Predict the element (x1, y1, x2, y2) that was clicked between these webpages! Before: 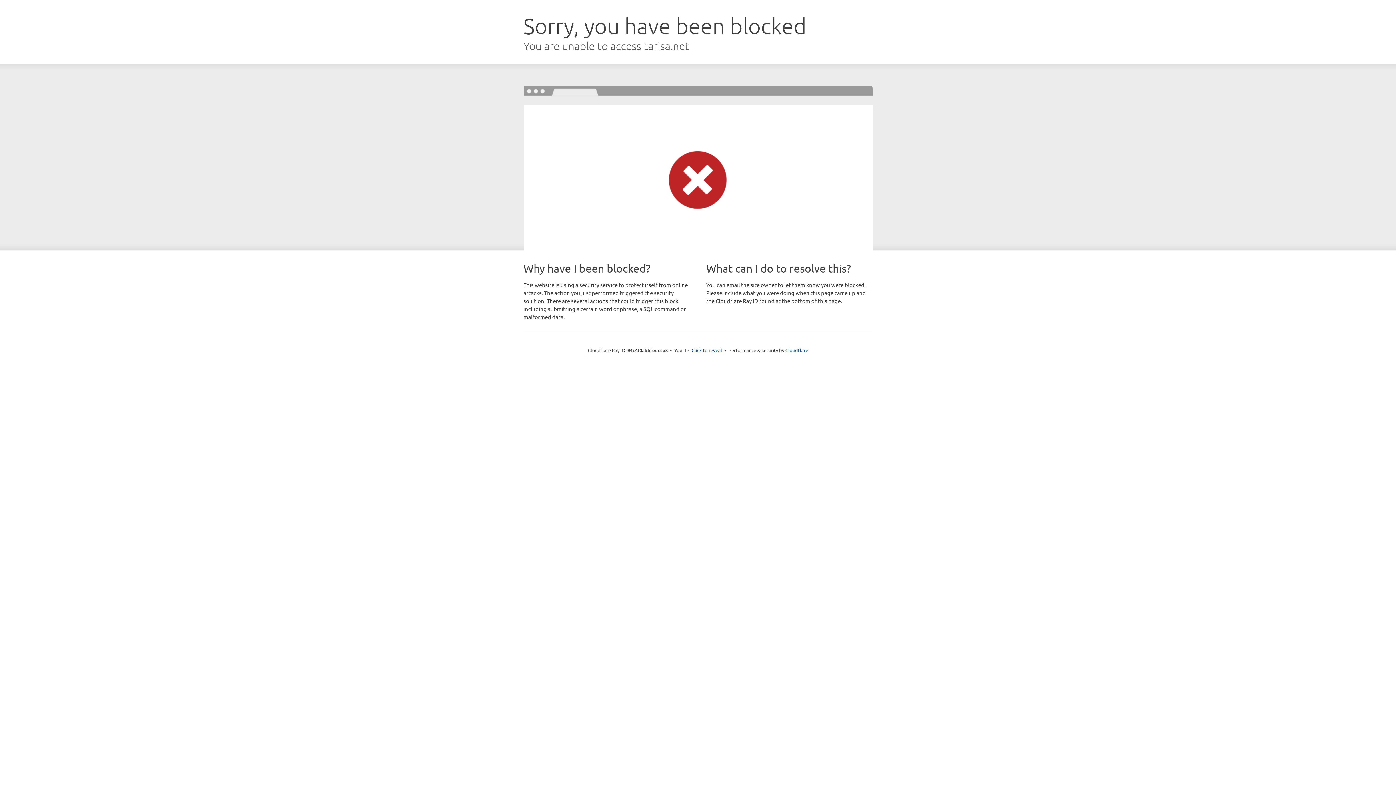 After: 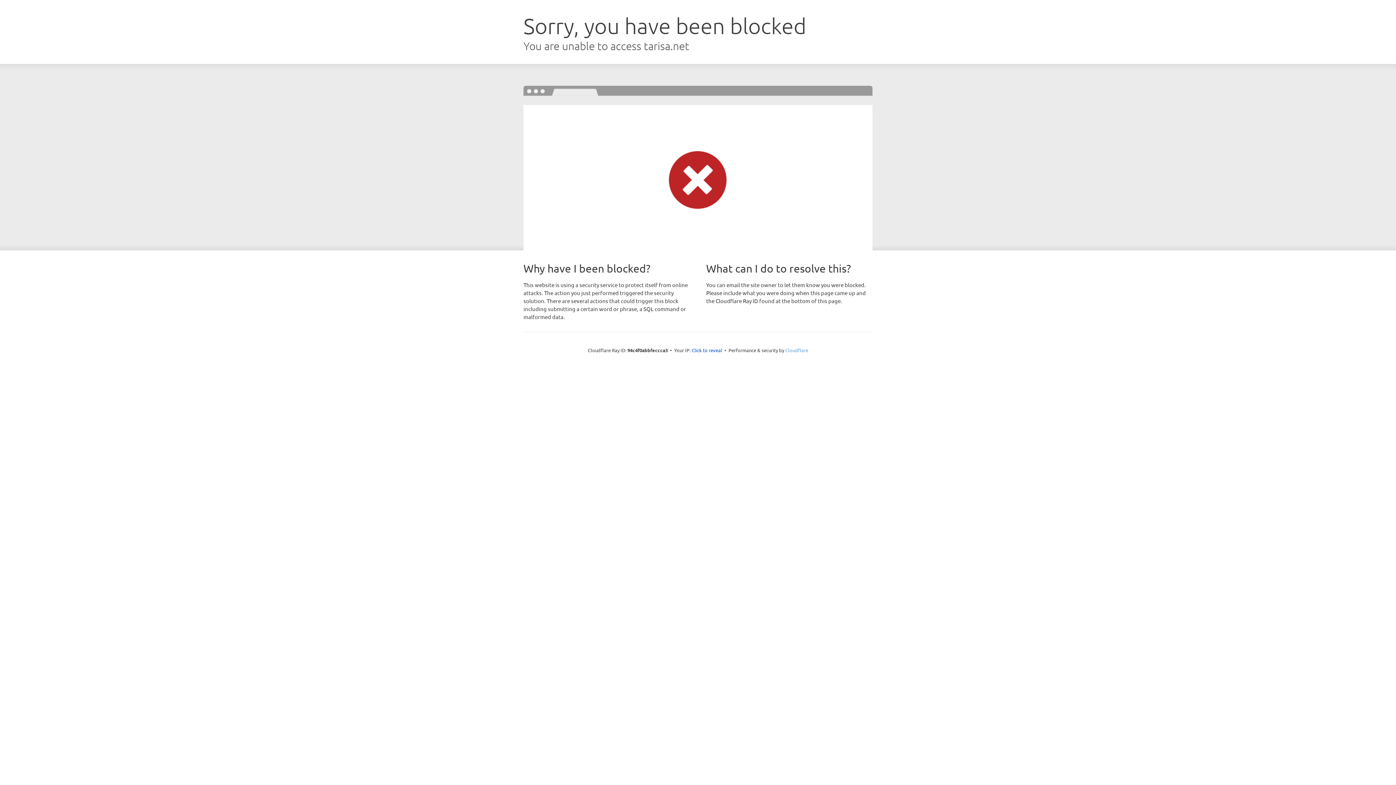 Action: bbox: (785, 347, 808, 353) label: Cloudflare